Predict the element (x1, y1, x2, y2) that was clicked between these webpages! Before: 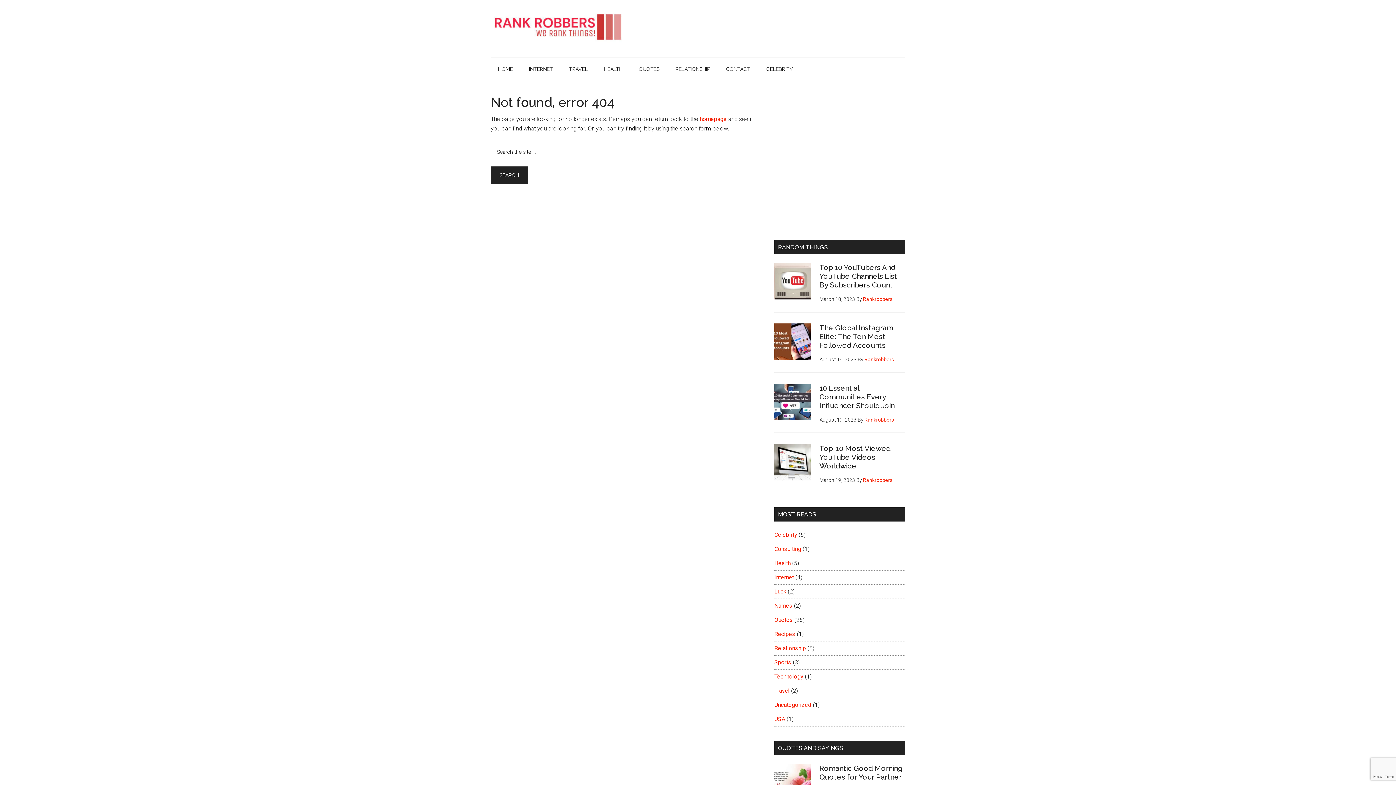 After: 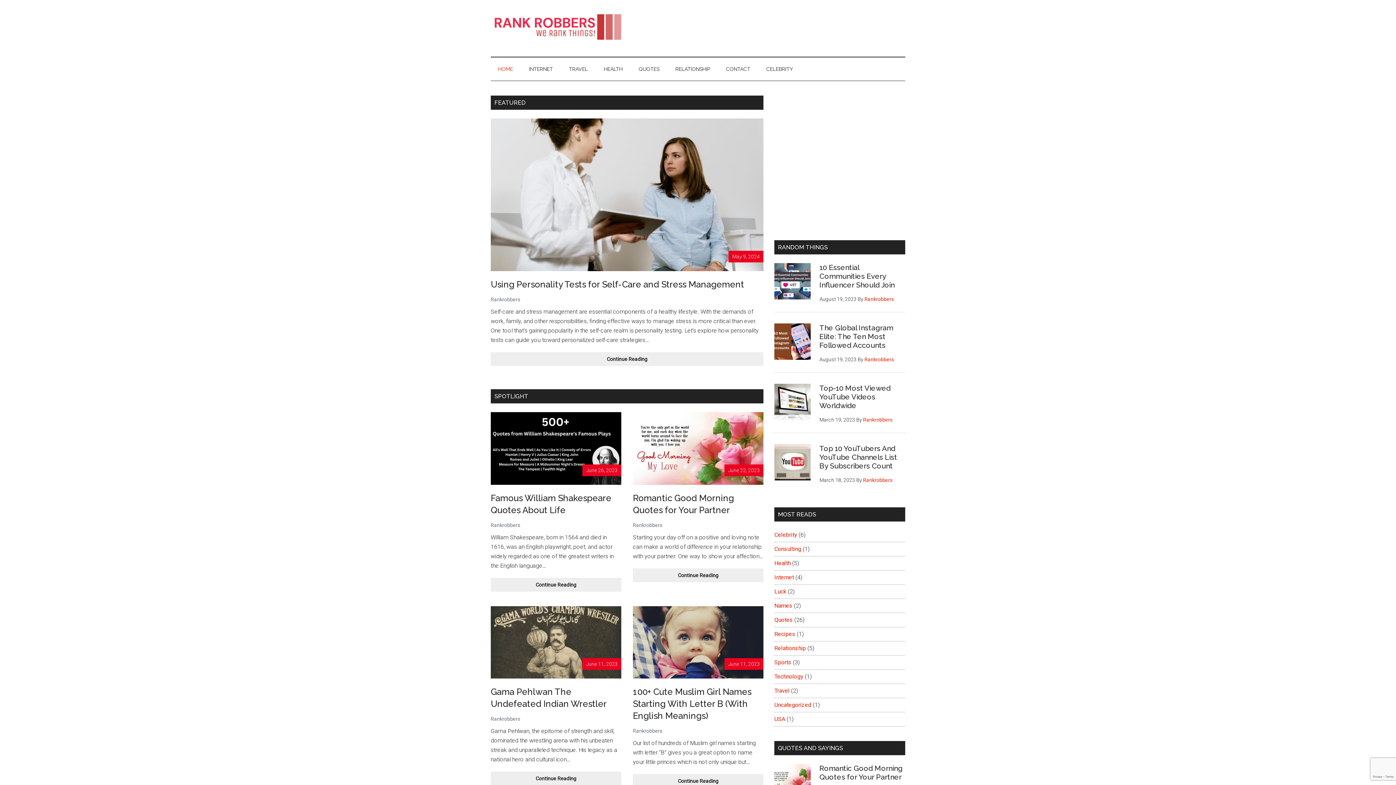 Action: bbox: (490, 57, 520, 80) label: HOME